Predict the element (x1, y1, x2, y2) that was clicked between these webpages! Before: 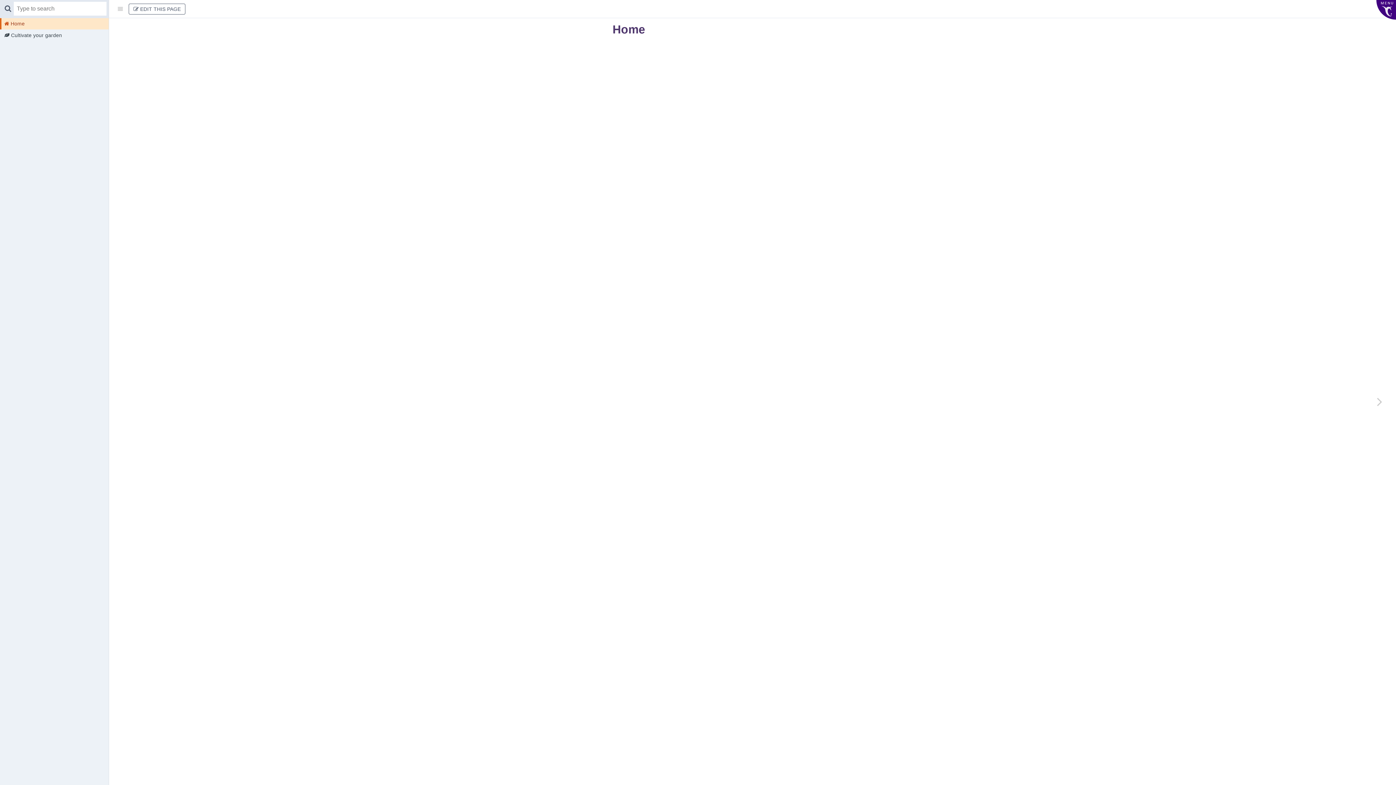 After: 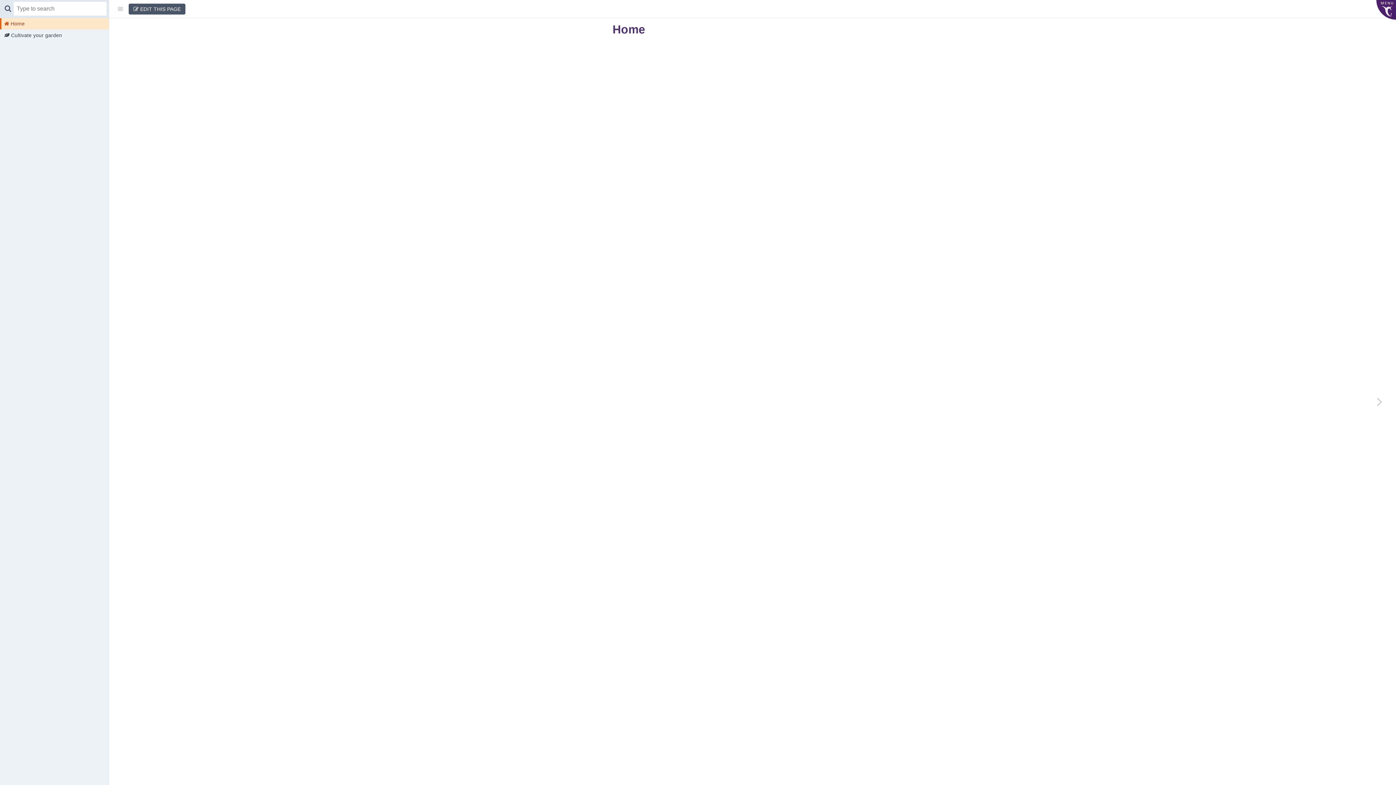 Action: label:  EDIT THIS PAGE bbox: (128, 3, 185, 14)